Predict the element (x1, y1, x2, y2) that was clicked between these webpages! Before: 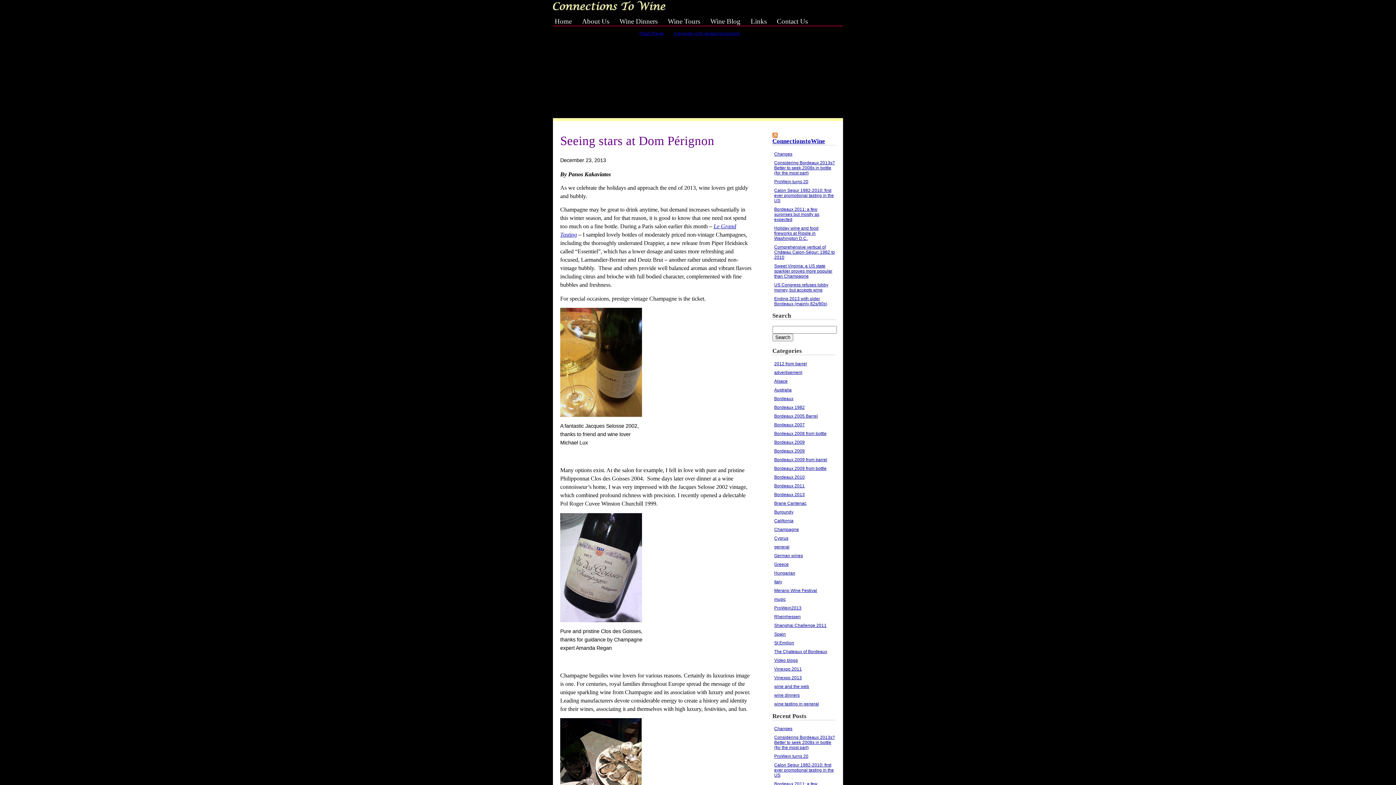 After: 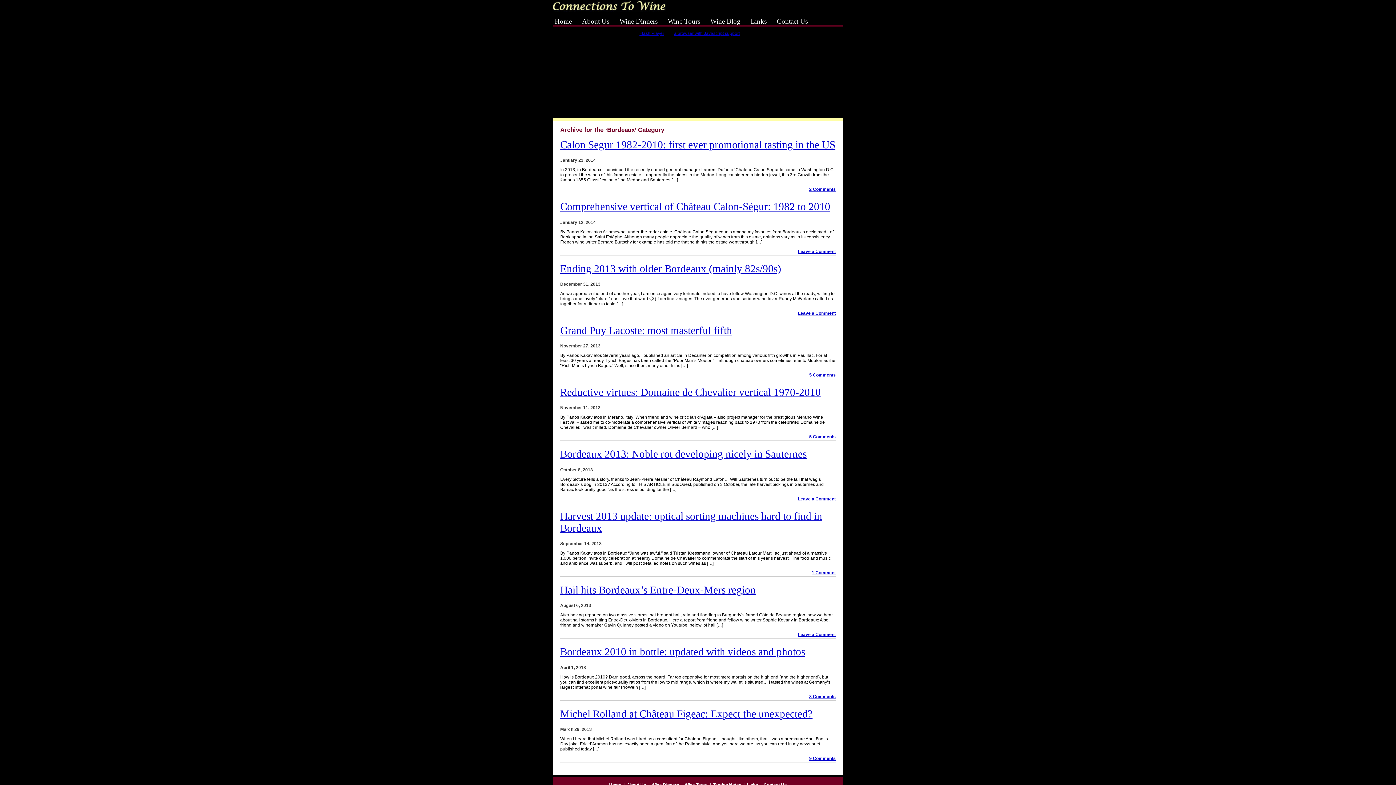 Action: bbox: (774, 396, 793, 401) label: Bordeaux